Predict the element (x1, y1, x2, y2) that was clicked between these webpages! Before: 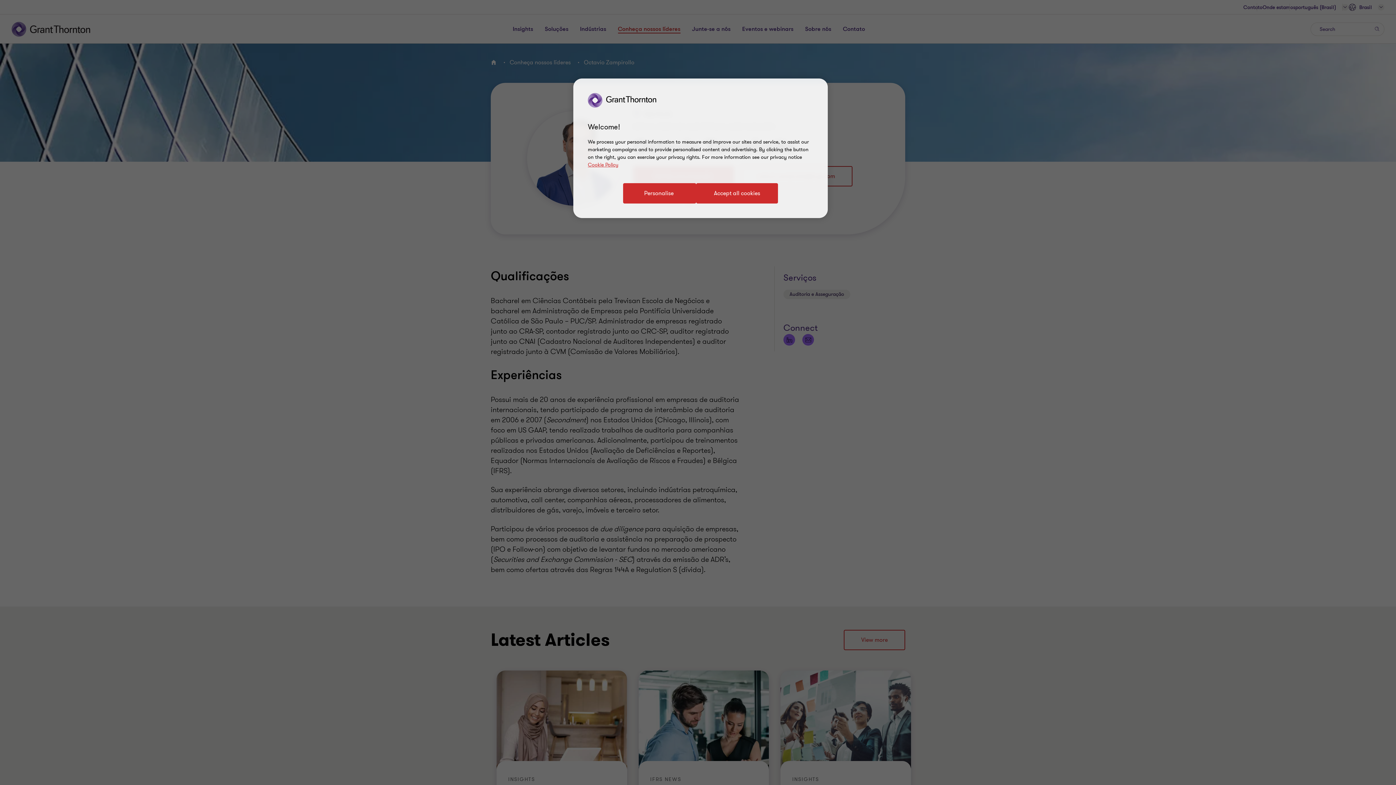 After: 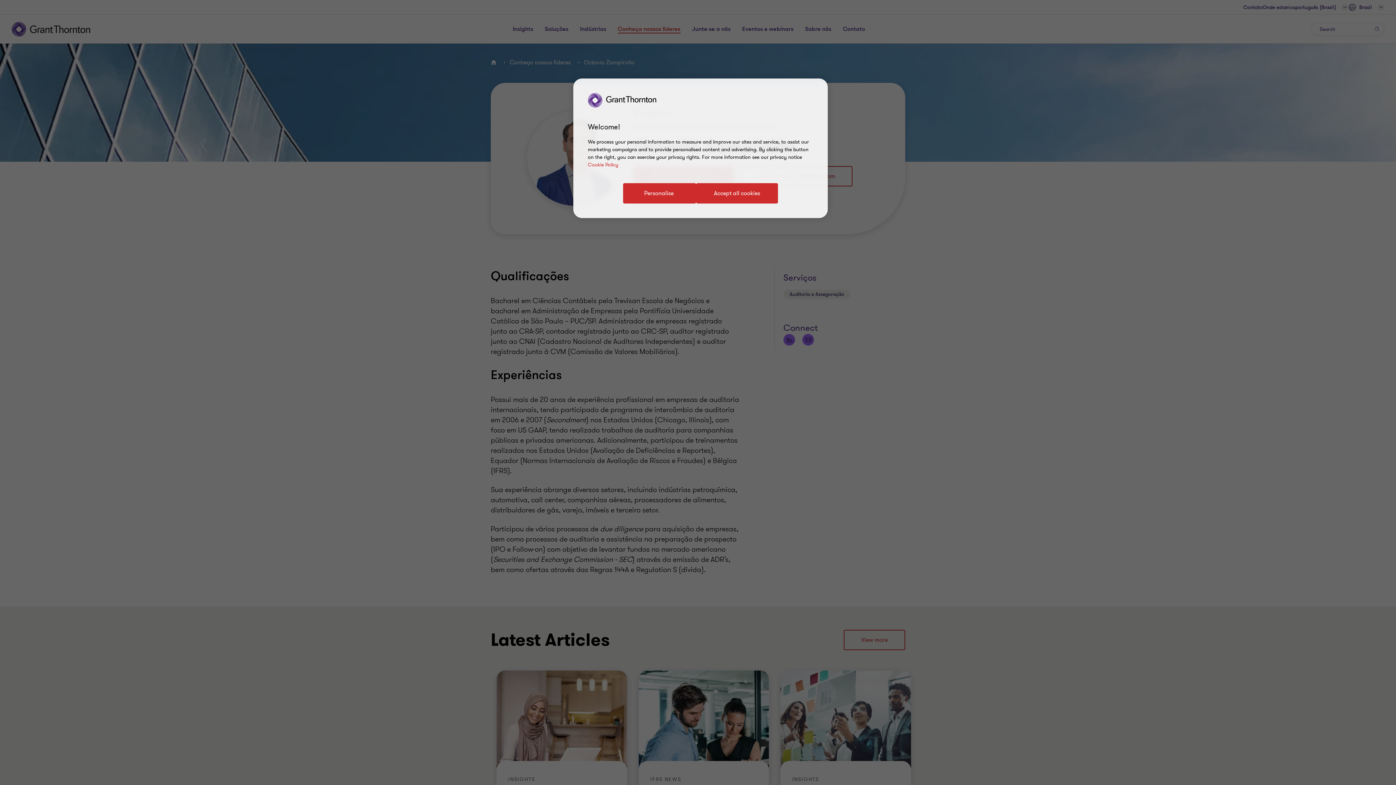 Action: label: Cookie Policy bbox: (588, 161, 618, 168)